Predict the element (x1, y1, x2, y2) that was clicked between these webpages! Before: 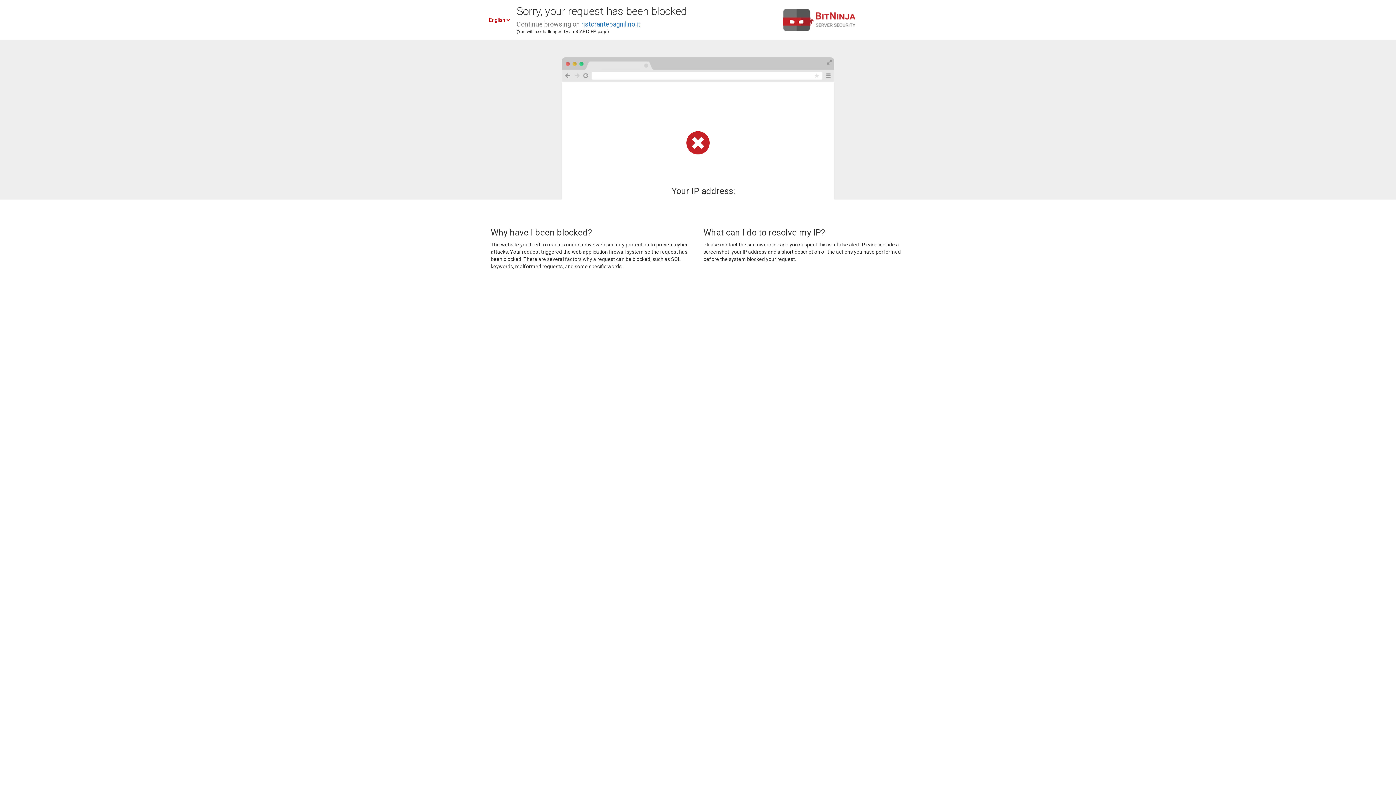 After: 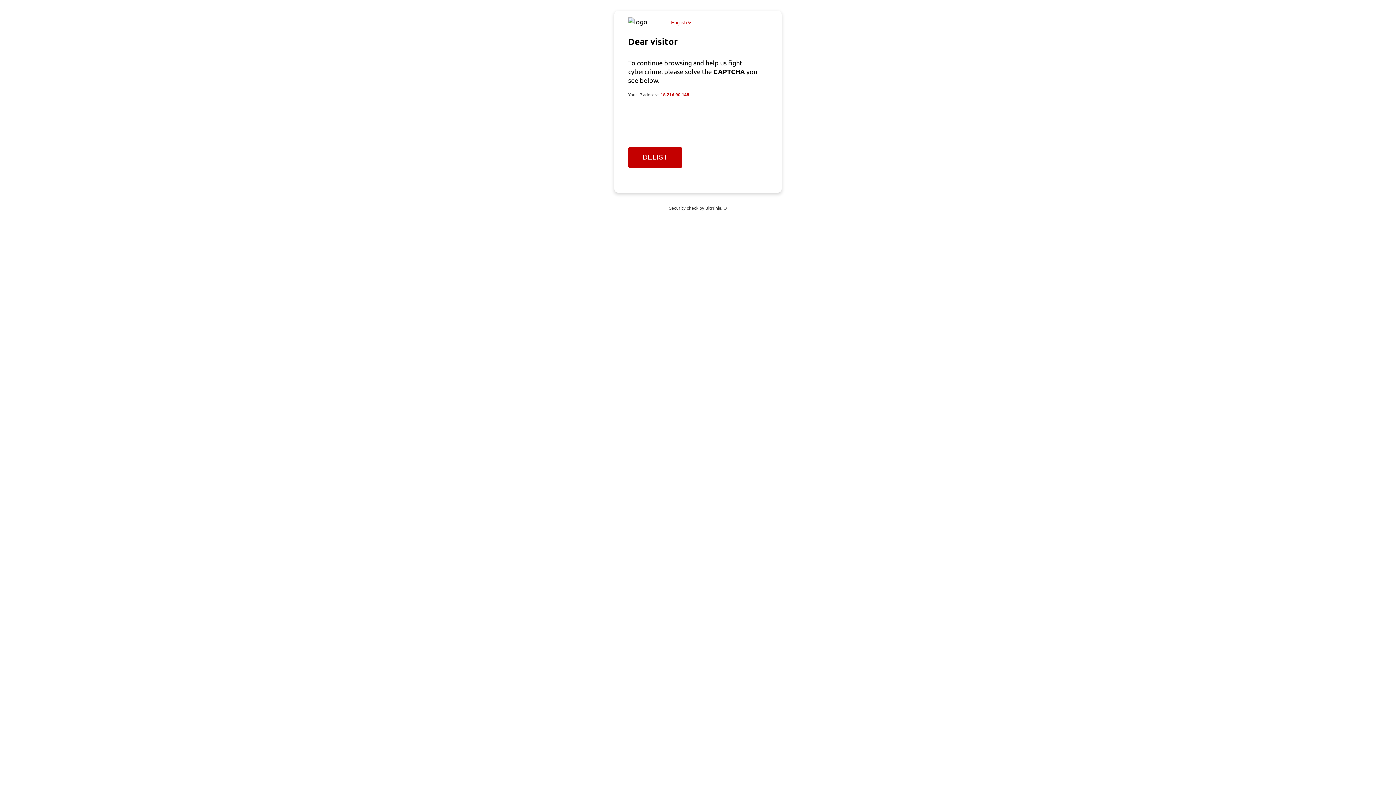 Action: bbox: (581, 20, 640, 28) label: ristorantebagnilino.it